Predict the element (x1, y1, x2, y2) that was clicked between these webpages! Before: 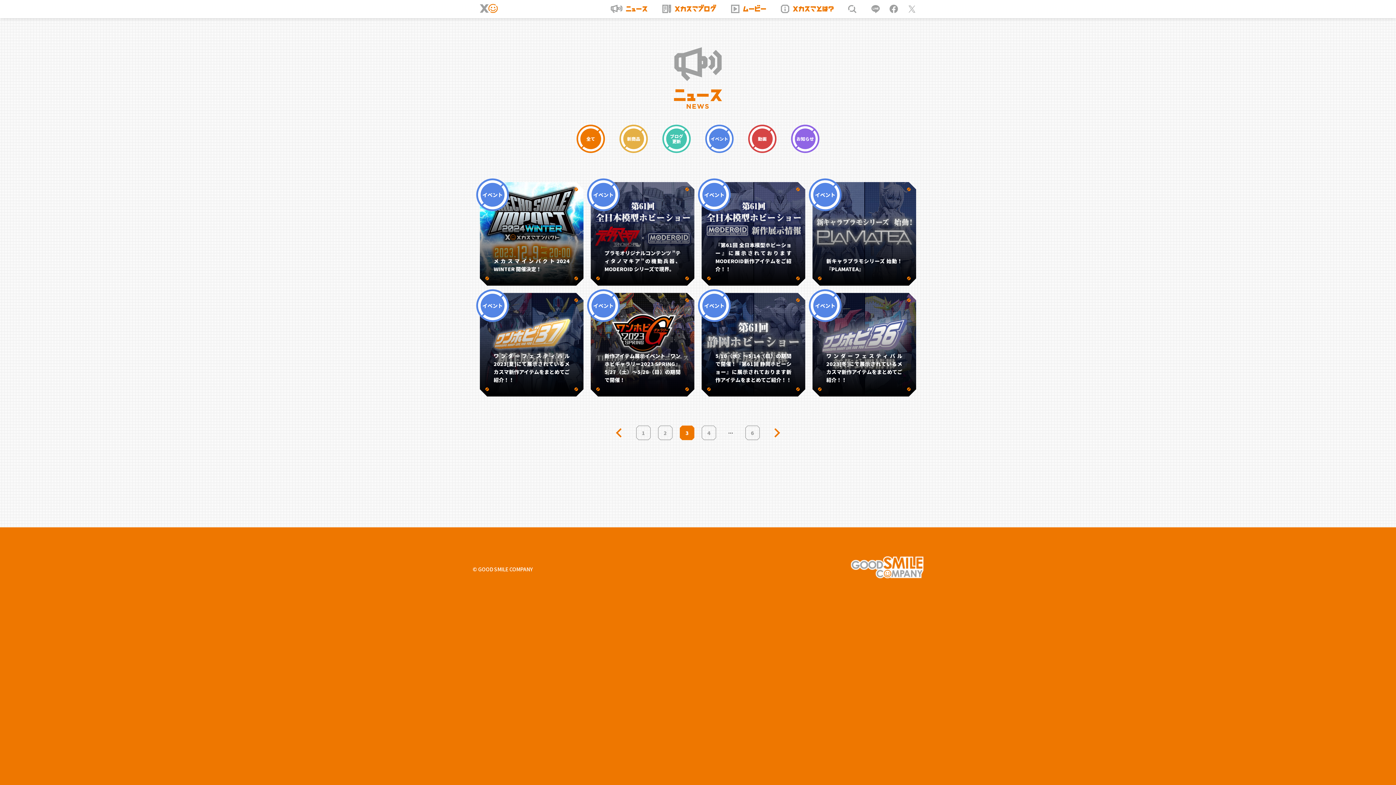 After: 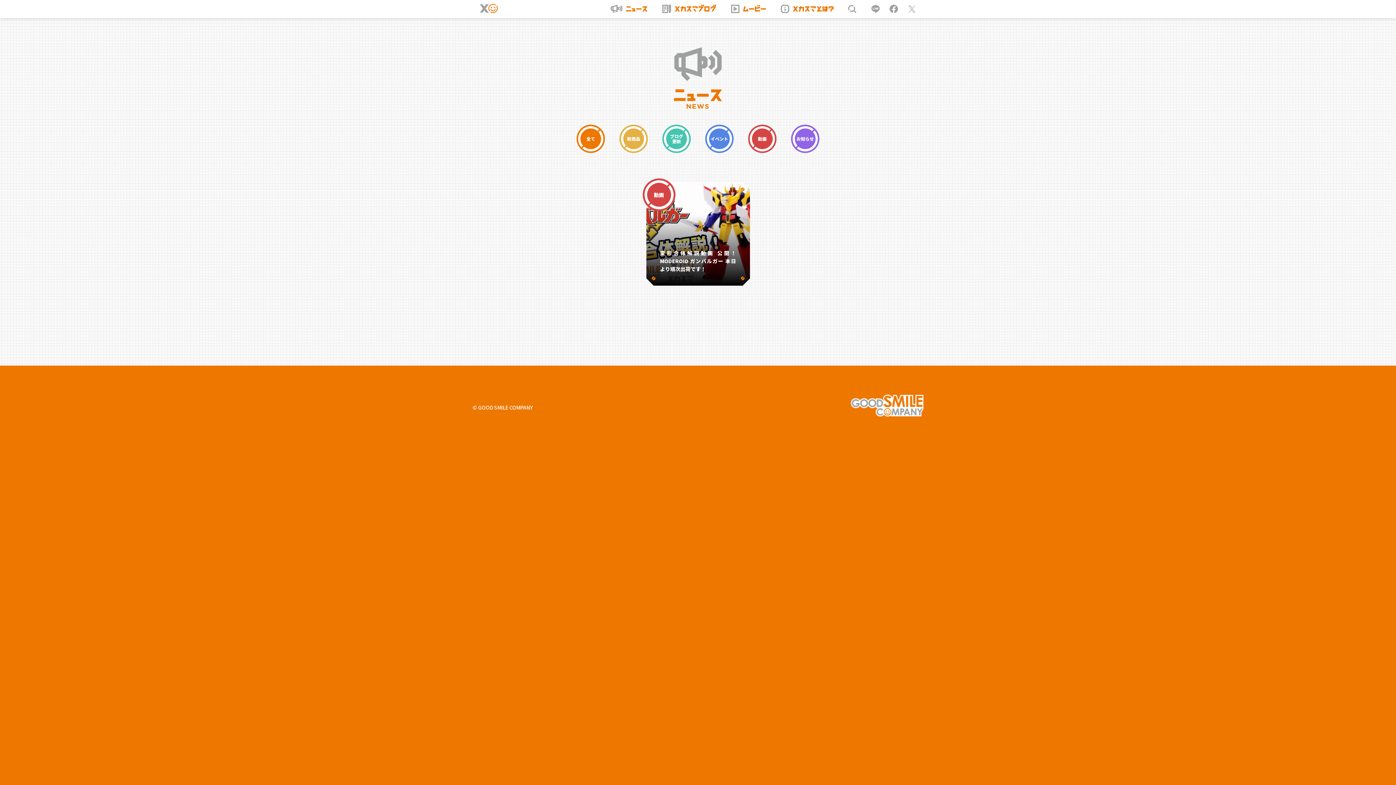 Action: bbox: (748, 124, 776, 153) label: 動画